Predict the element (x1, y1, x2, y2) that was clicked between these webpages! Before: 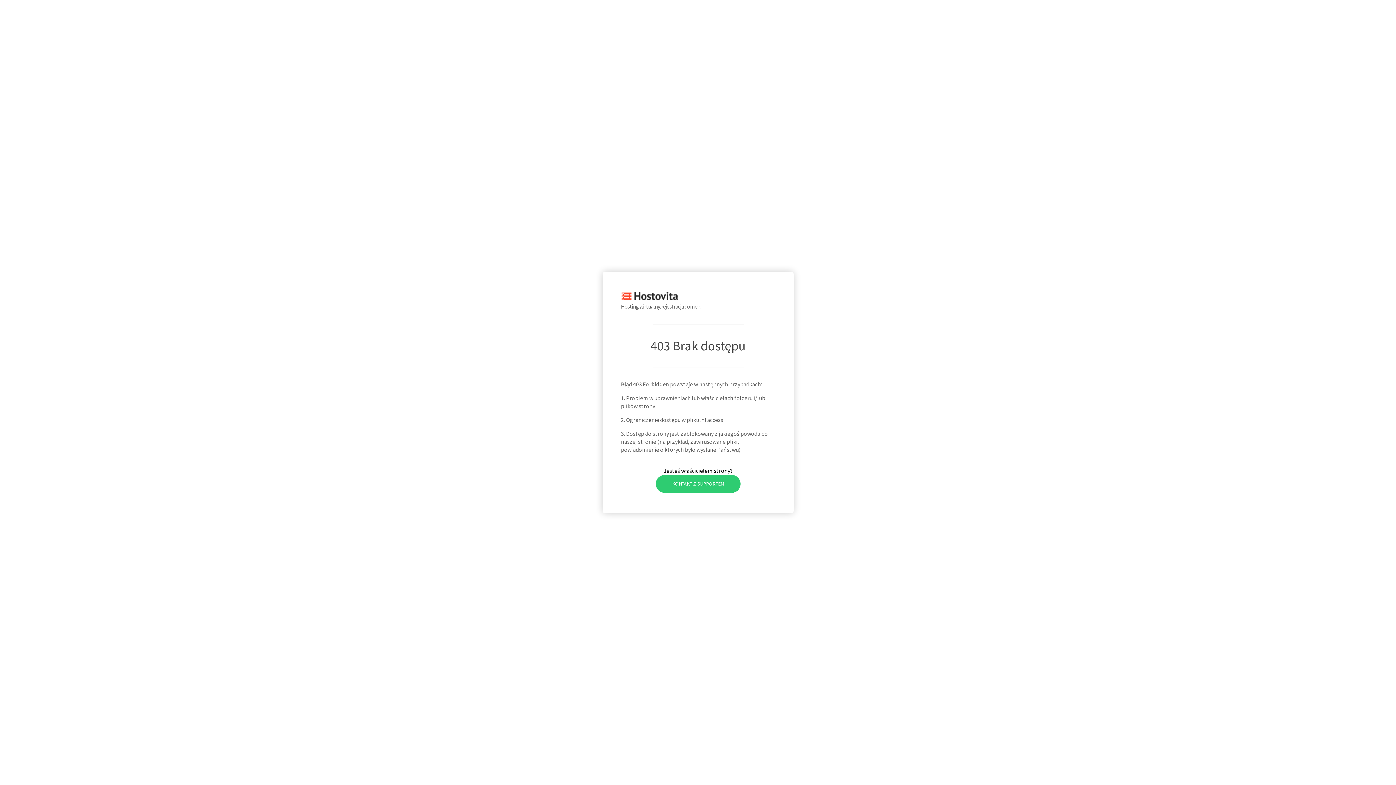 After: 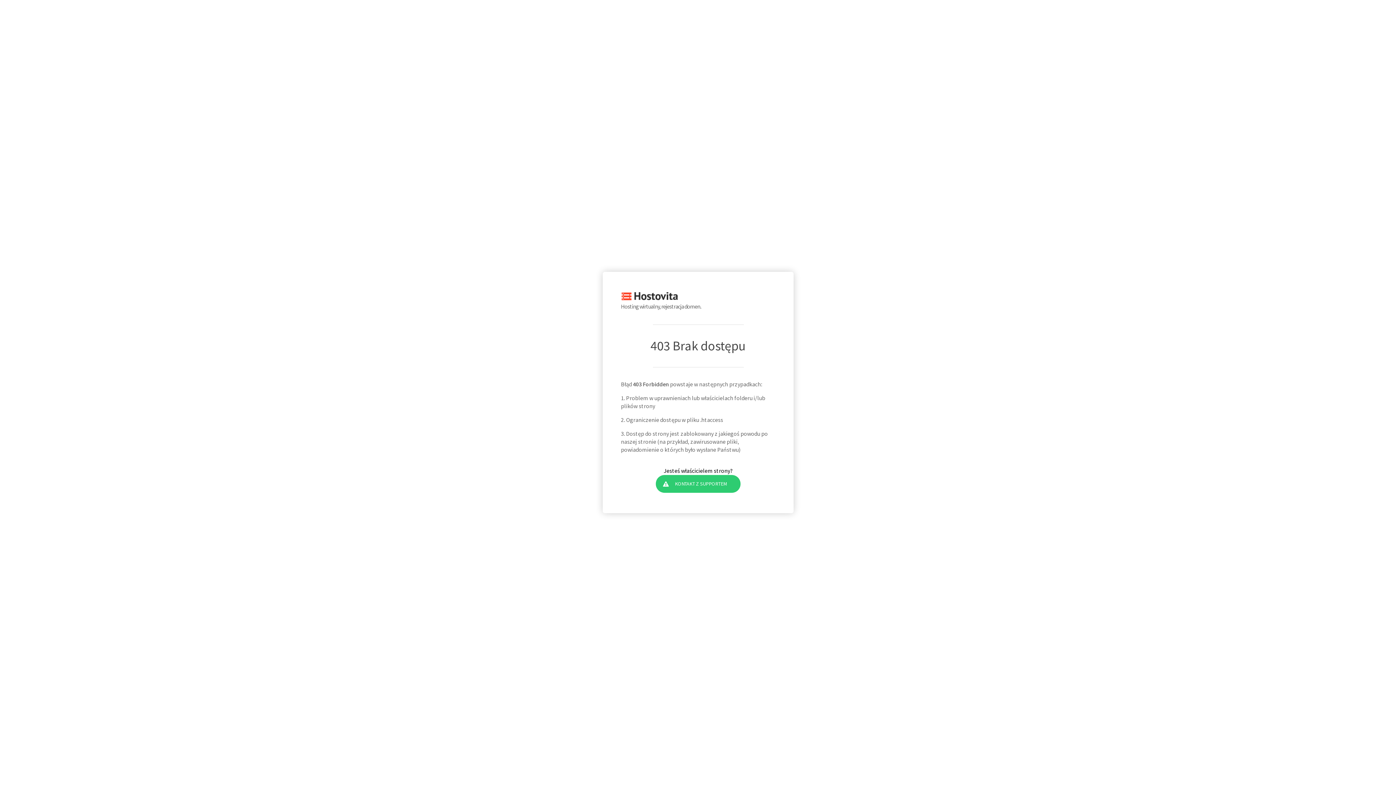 Action: bbox: (655, 475, 740, 492) label: KONTAKT Z SUPPORTEM